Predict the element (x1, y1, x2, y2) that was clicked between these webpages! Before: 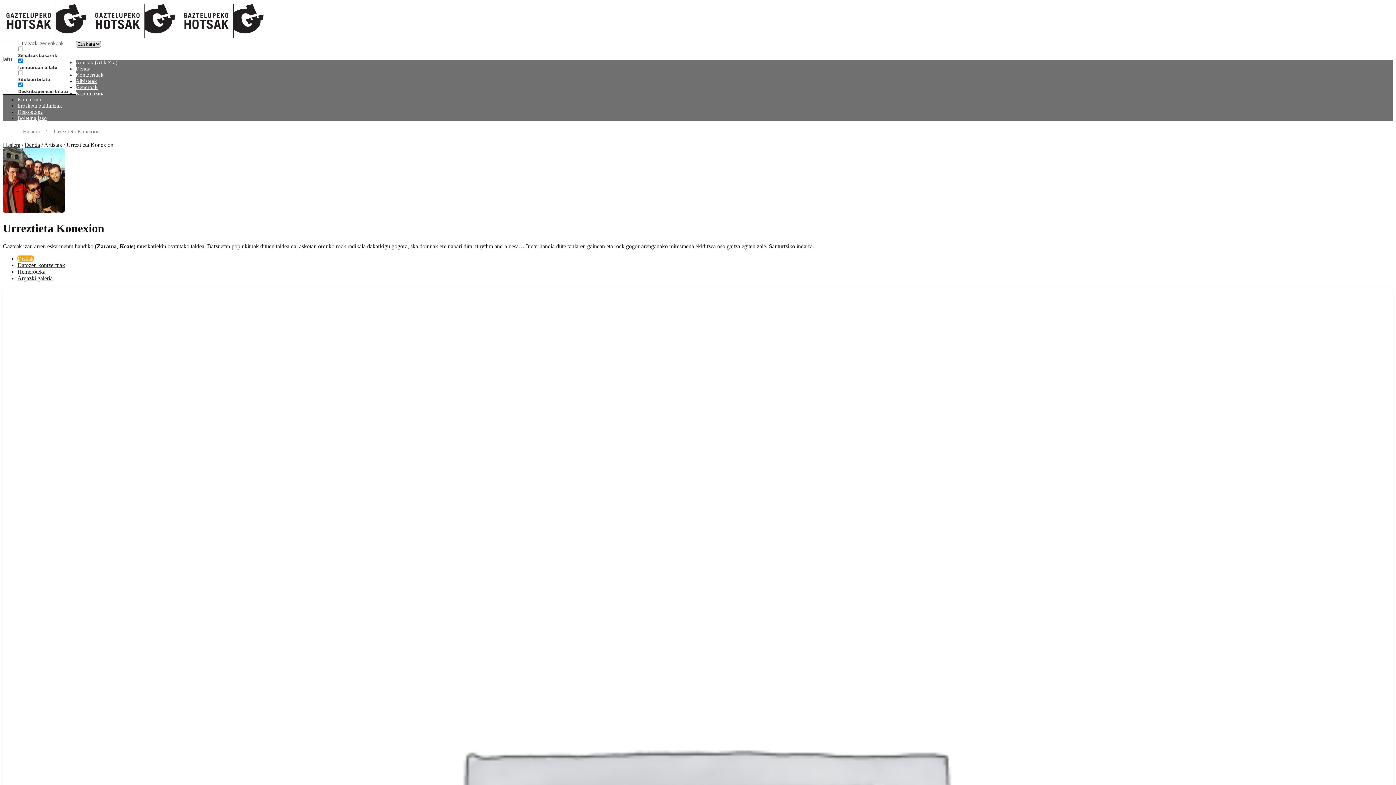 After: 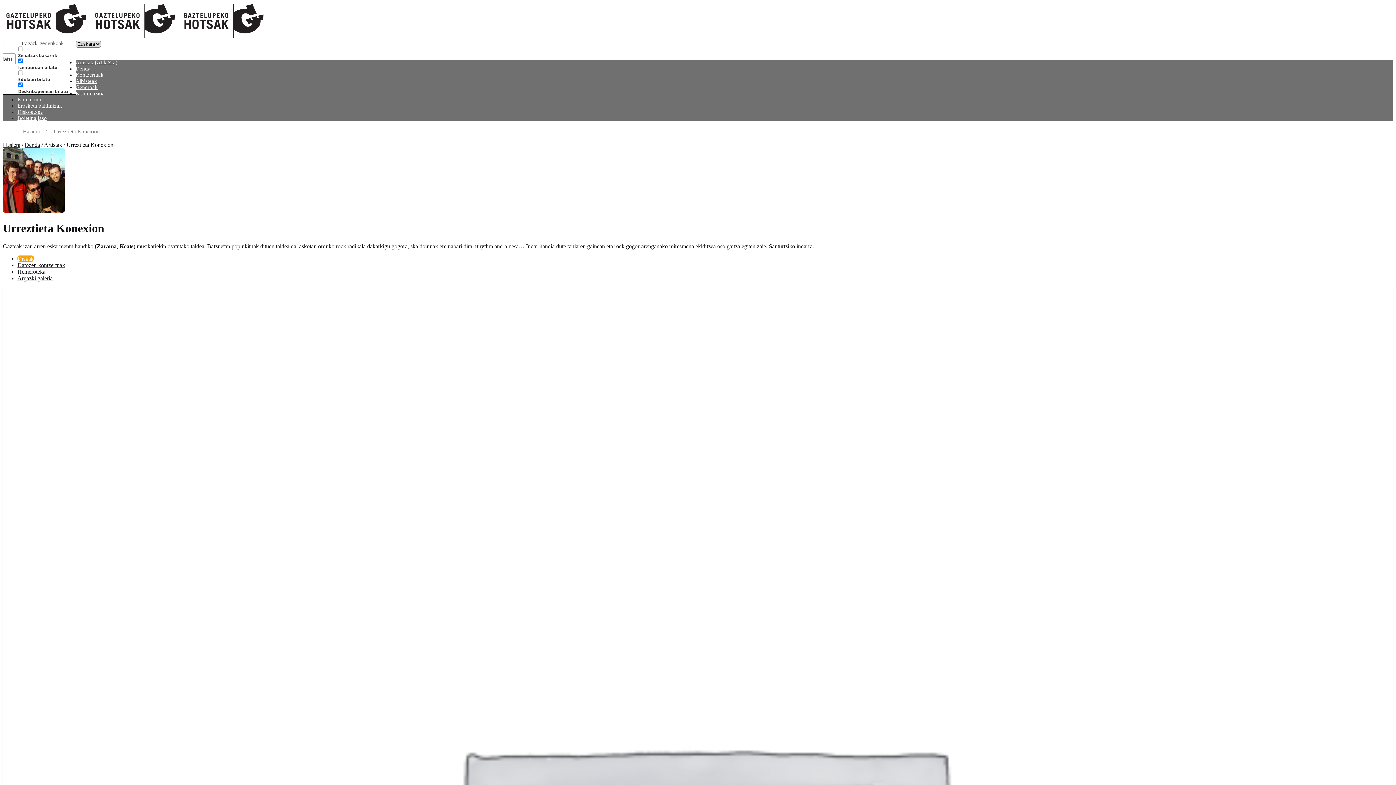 Action: bbox: (5, 53, 15, 64) label: Search magnifier button